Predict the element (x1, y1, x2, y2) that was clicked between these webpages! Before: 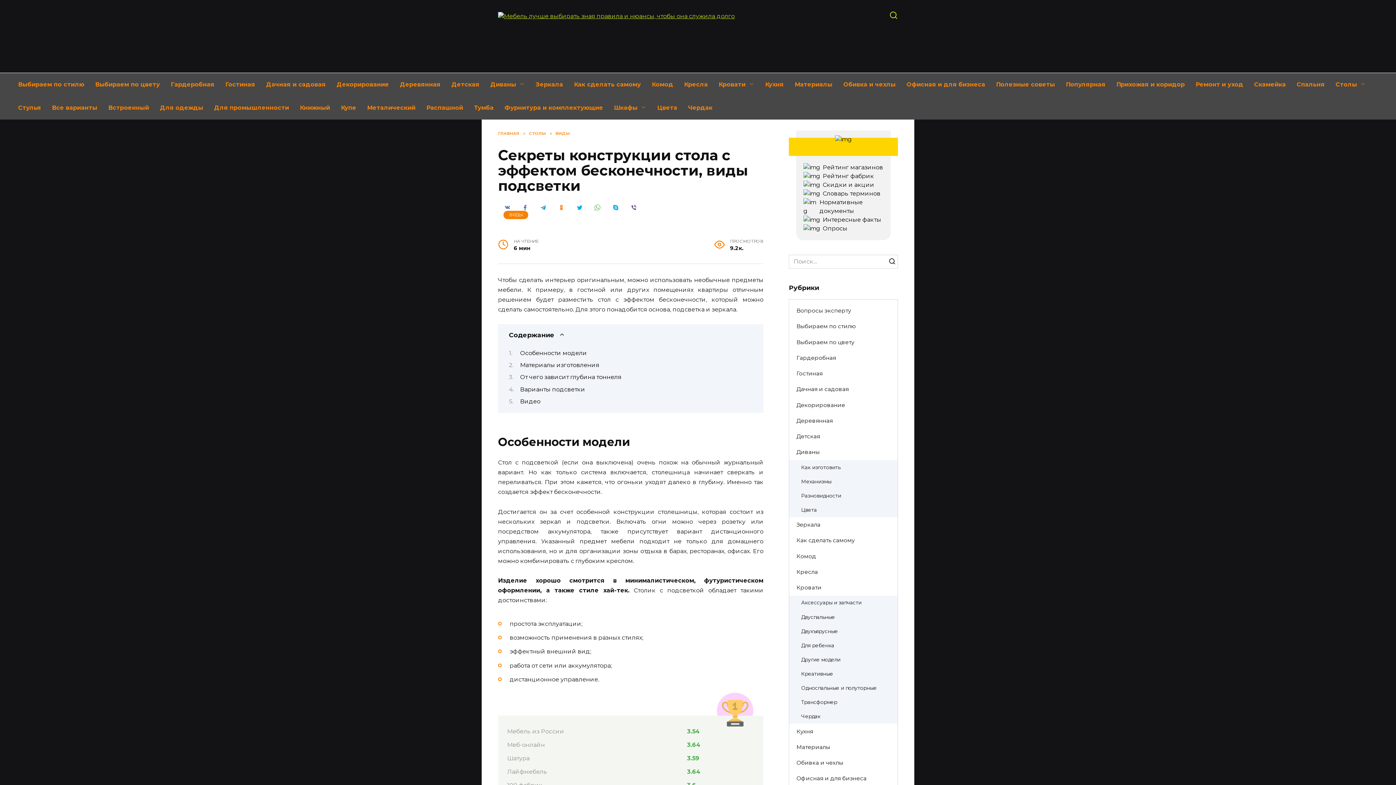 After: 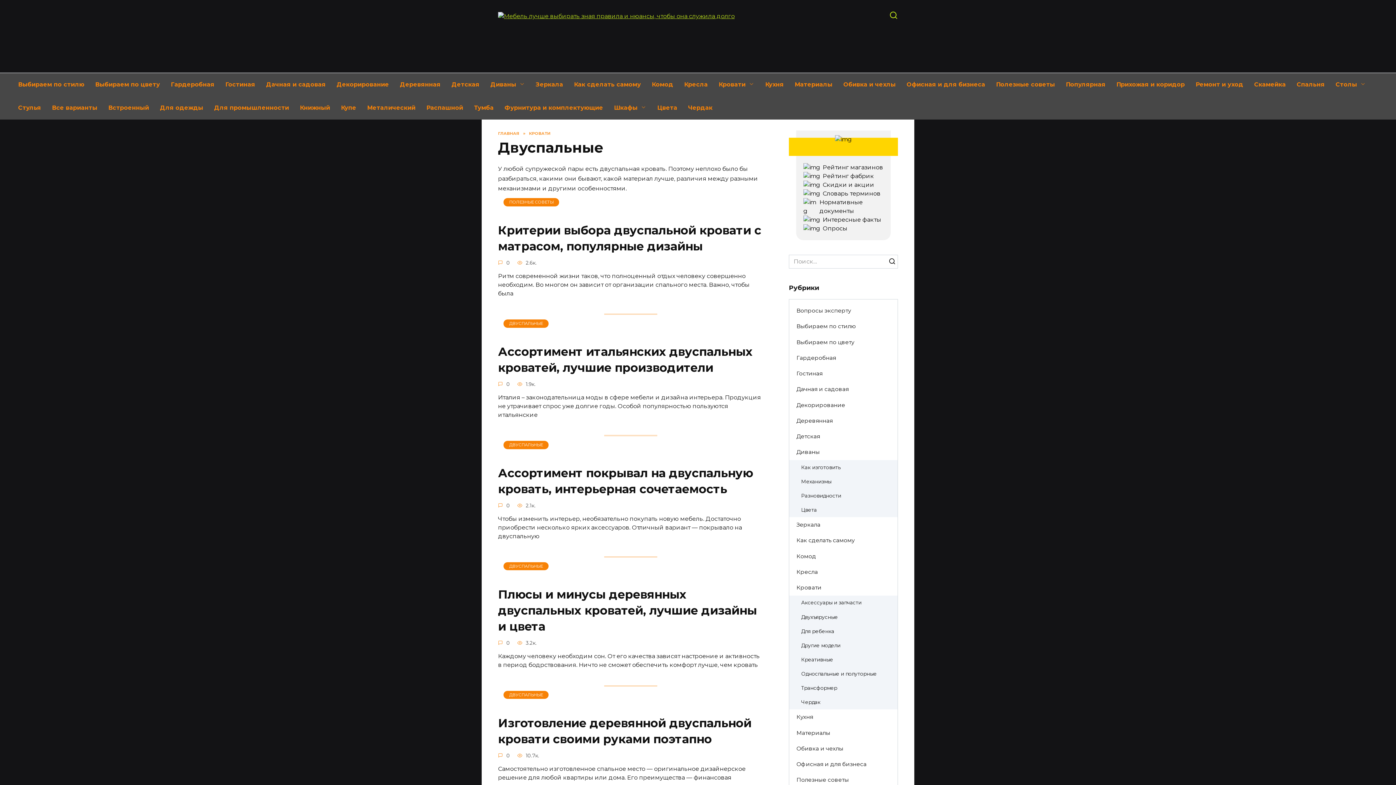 Action: label: Двуспальные bbox: (789, 610, 841, 624)